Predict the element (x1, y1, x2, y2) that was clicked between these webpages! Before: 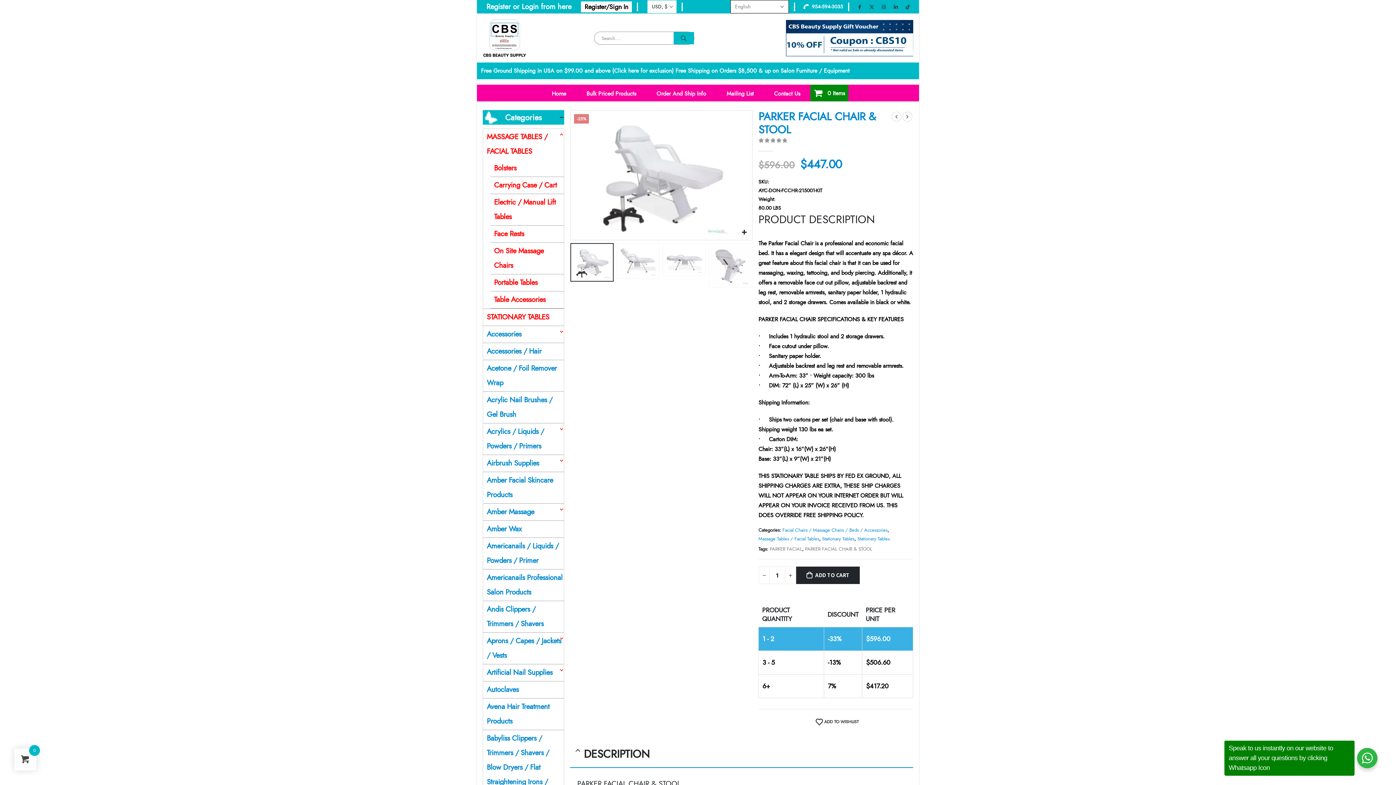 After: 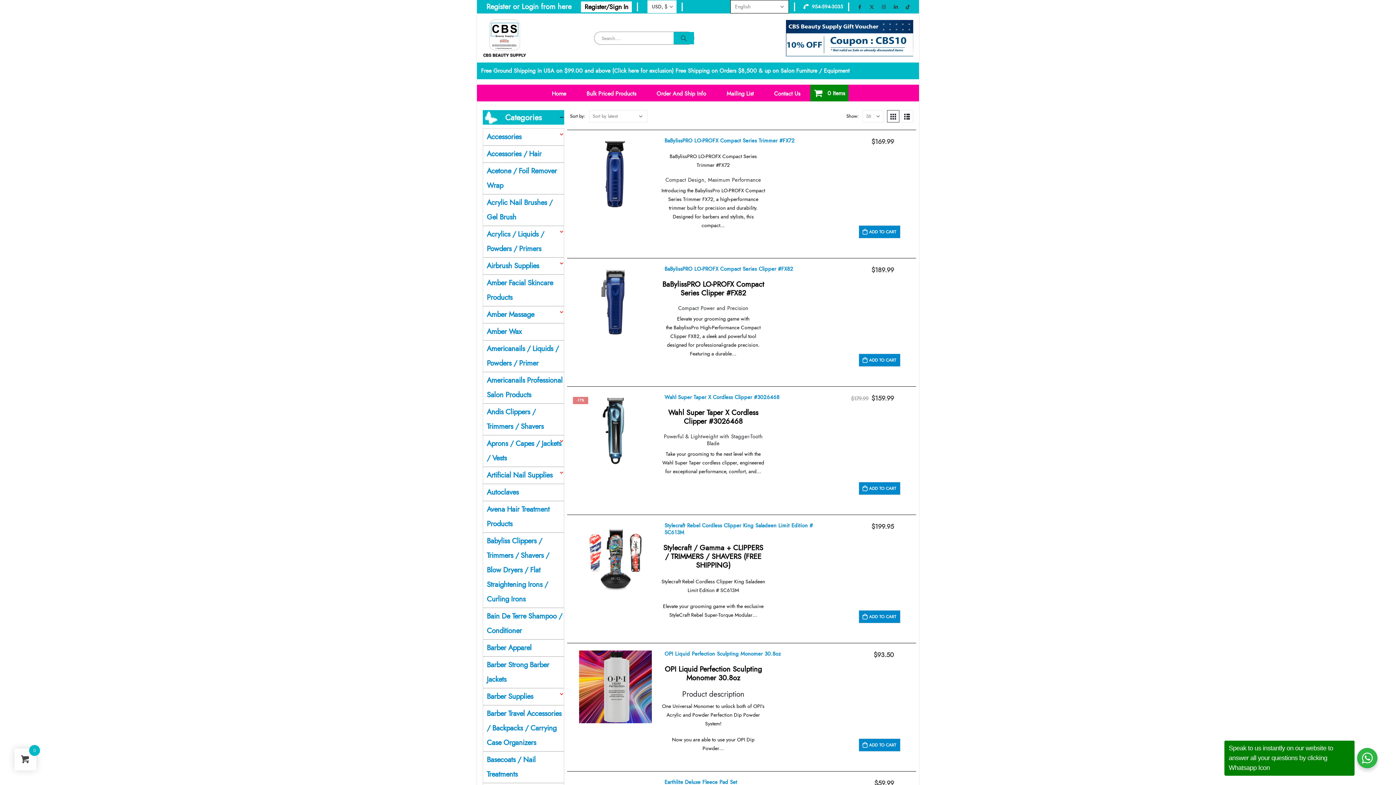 Action: label: 0 Items bbox: (814, 88, 845, 97)